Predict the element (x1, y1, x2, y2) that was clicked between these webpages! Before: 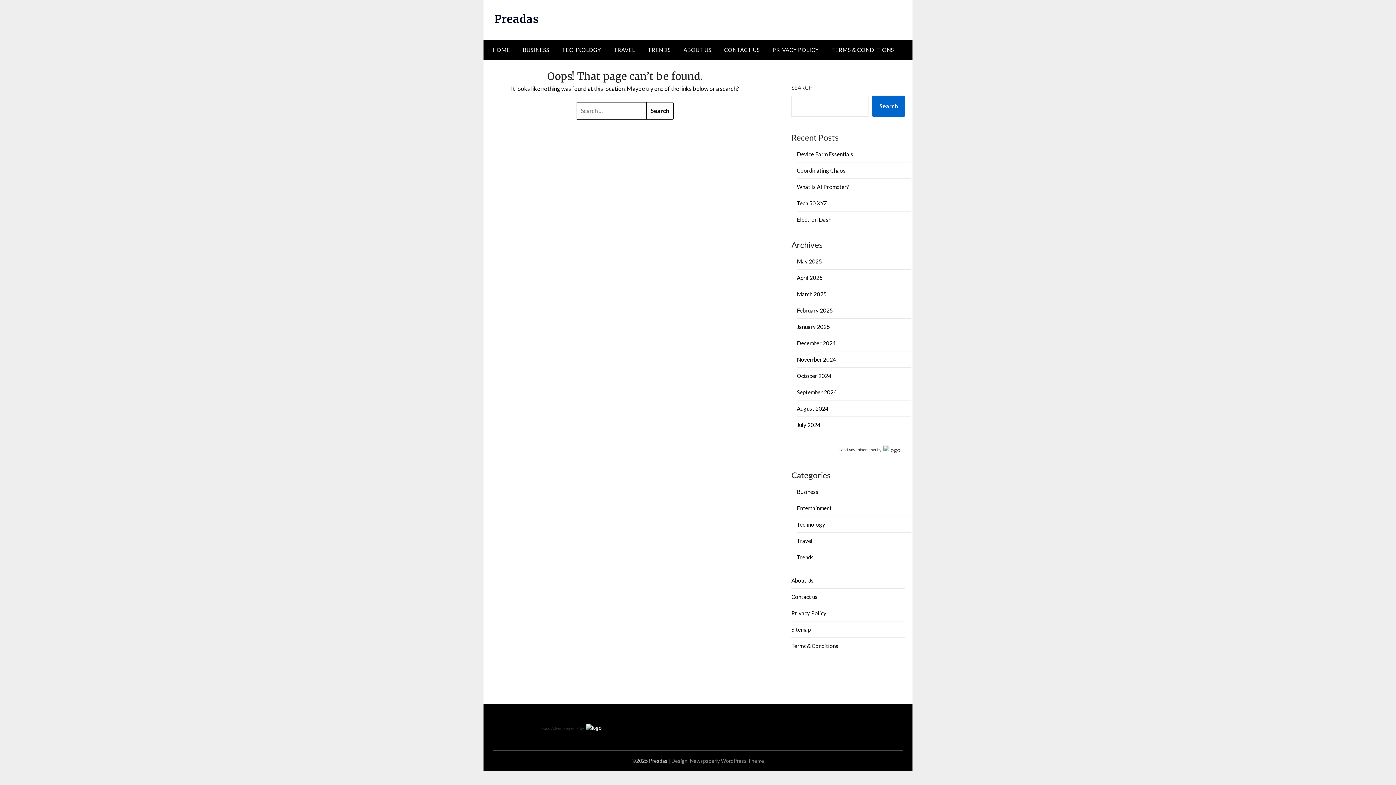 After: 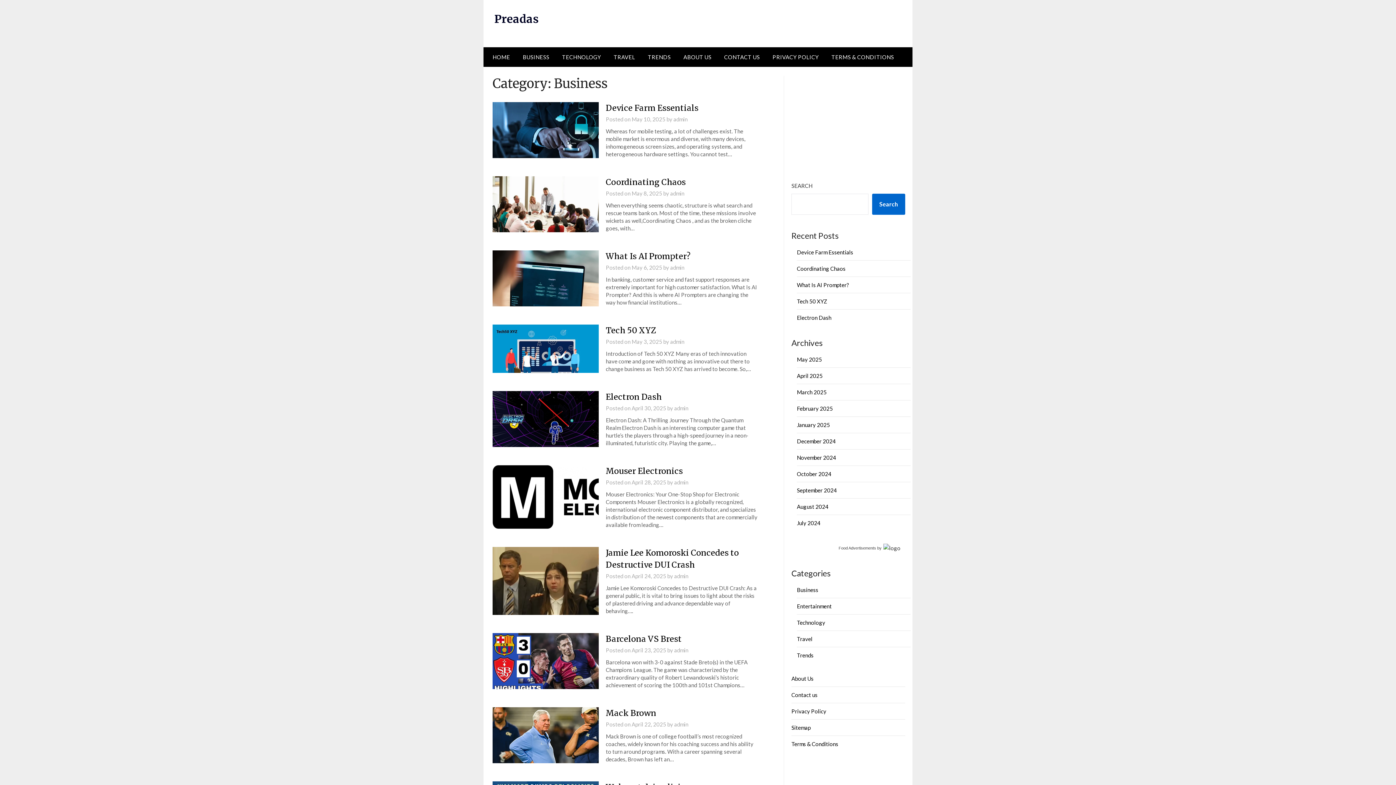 Action: label: BUSINESS bbox: (517, 40, 555, 59)